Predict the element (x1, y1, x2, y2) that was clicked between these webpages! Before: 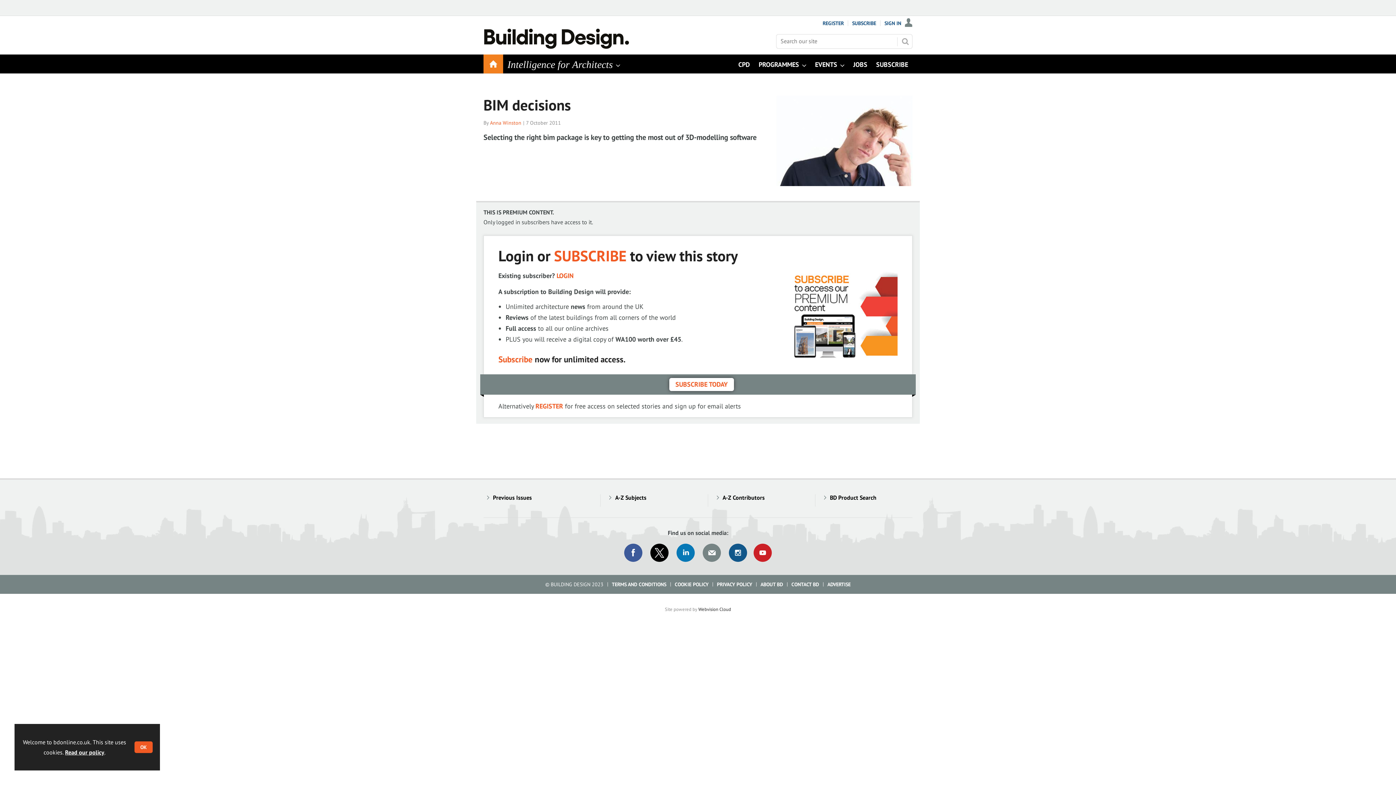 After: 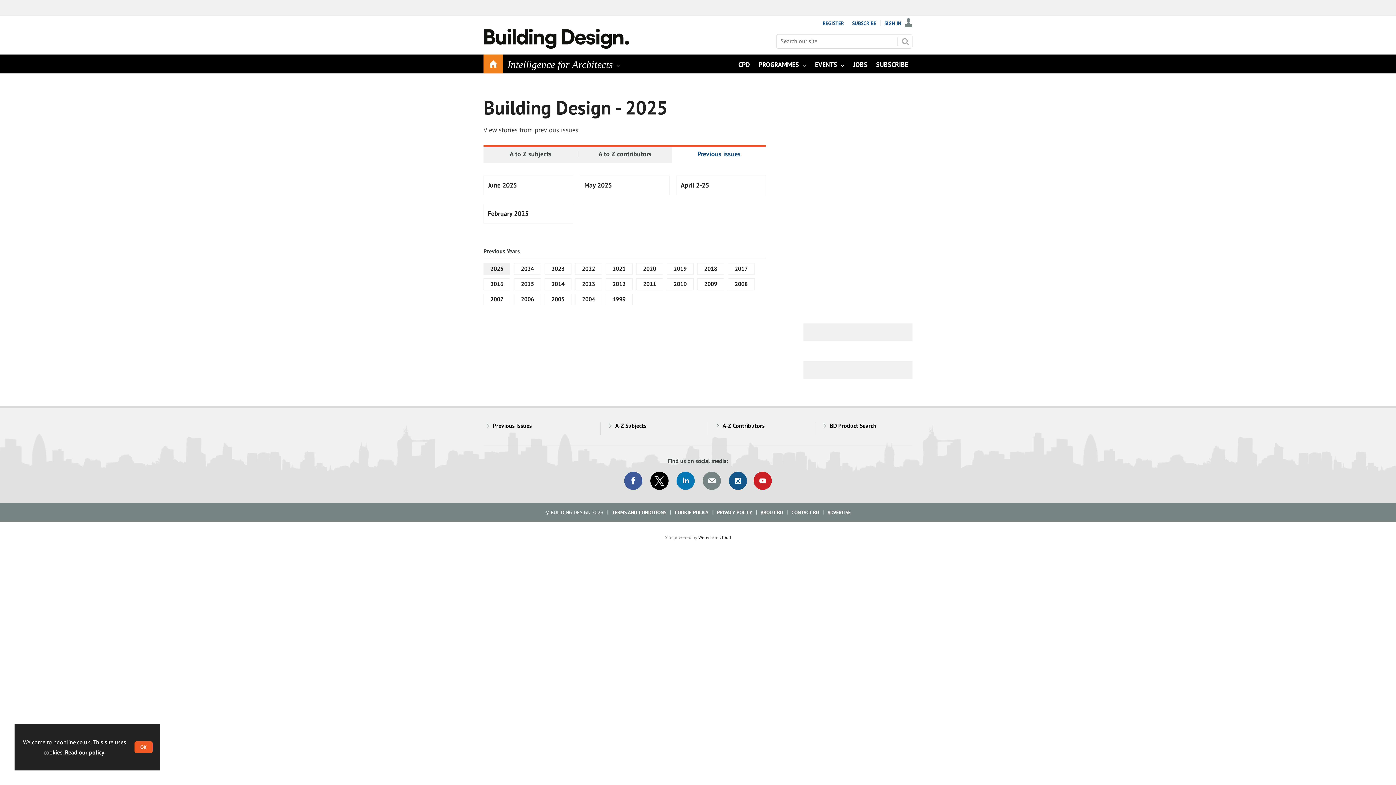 Action: bbox: (493, 494, 532, 501) label: Previous Issues